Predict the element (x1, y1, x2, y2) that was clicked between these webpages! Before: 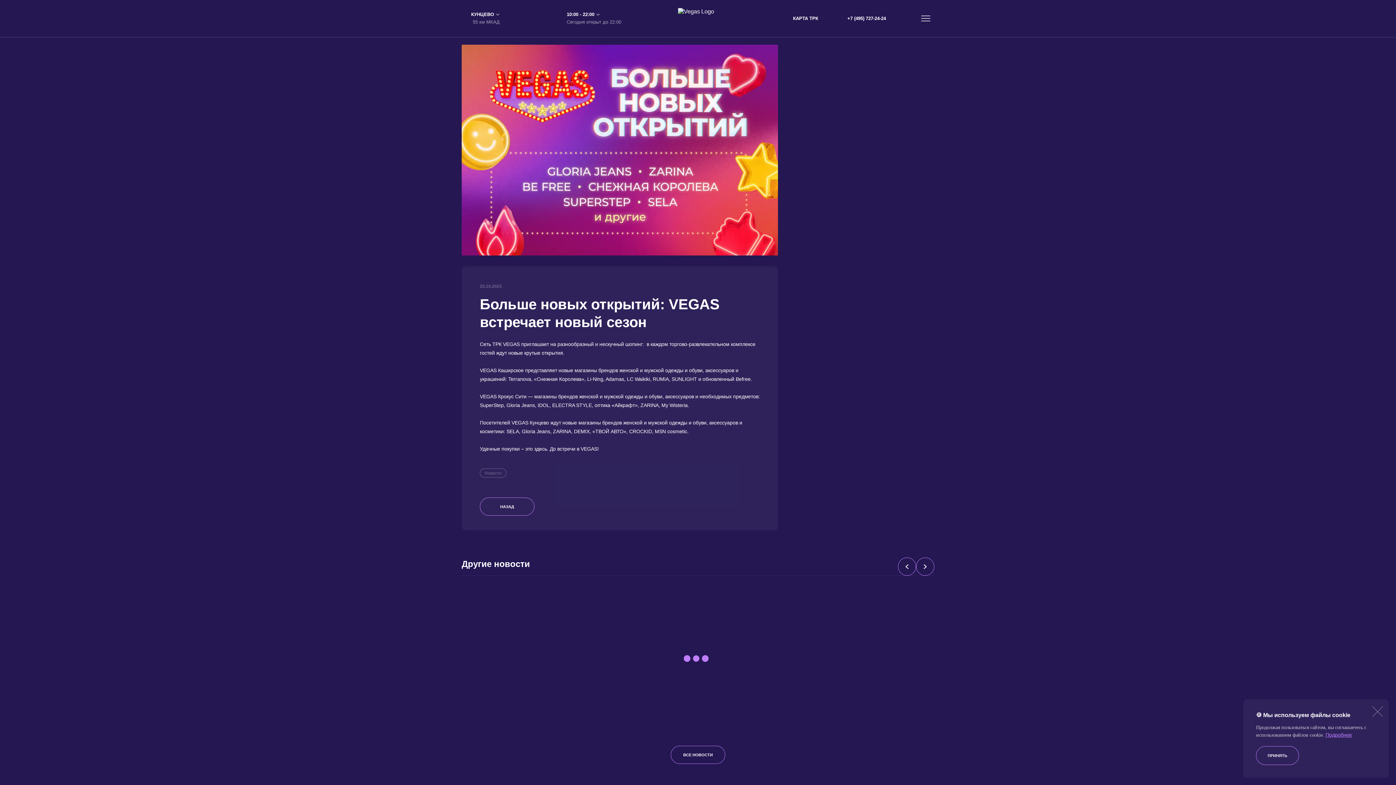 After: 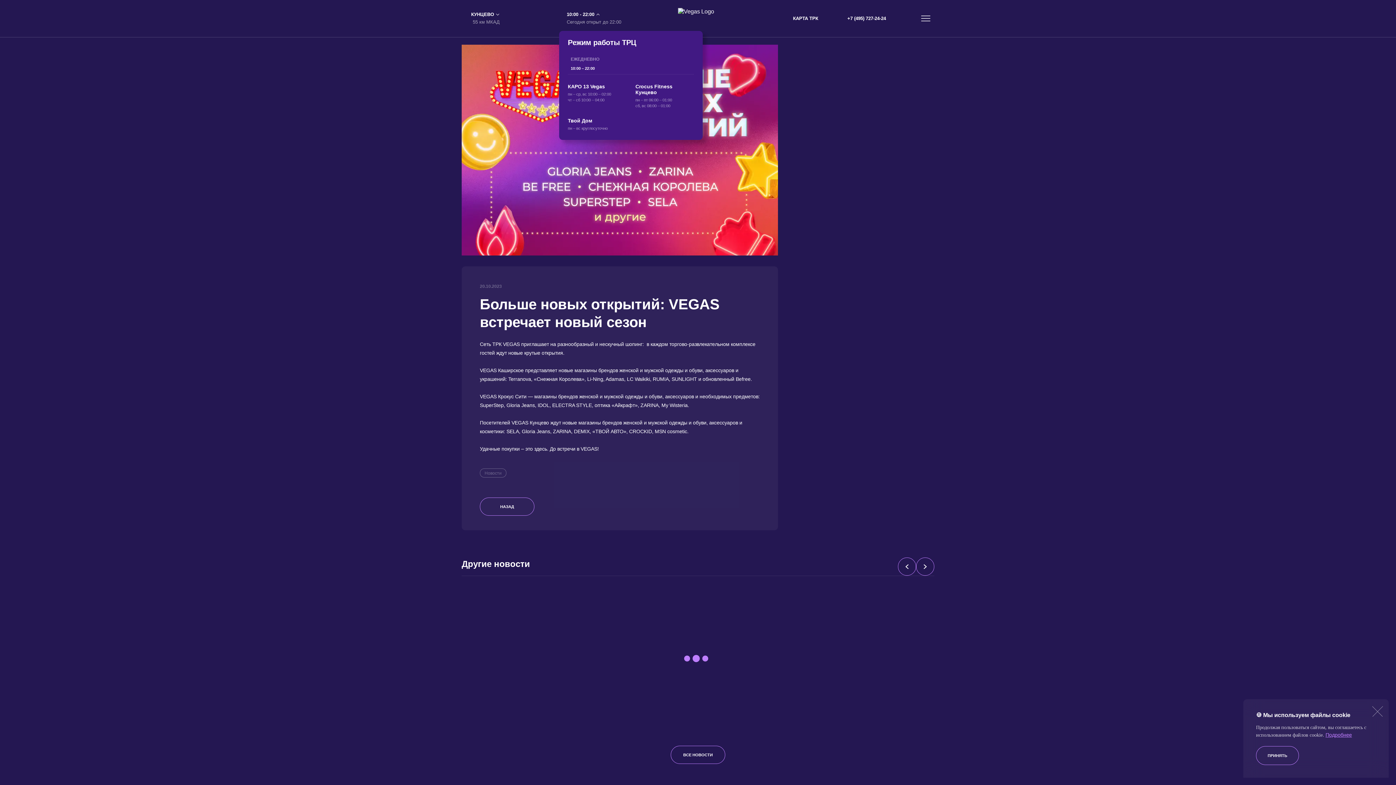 Action: label: 10:00 - 22:00
Сегодня открыт до 22:00 bbox: (559, 11, 621, 25)